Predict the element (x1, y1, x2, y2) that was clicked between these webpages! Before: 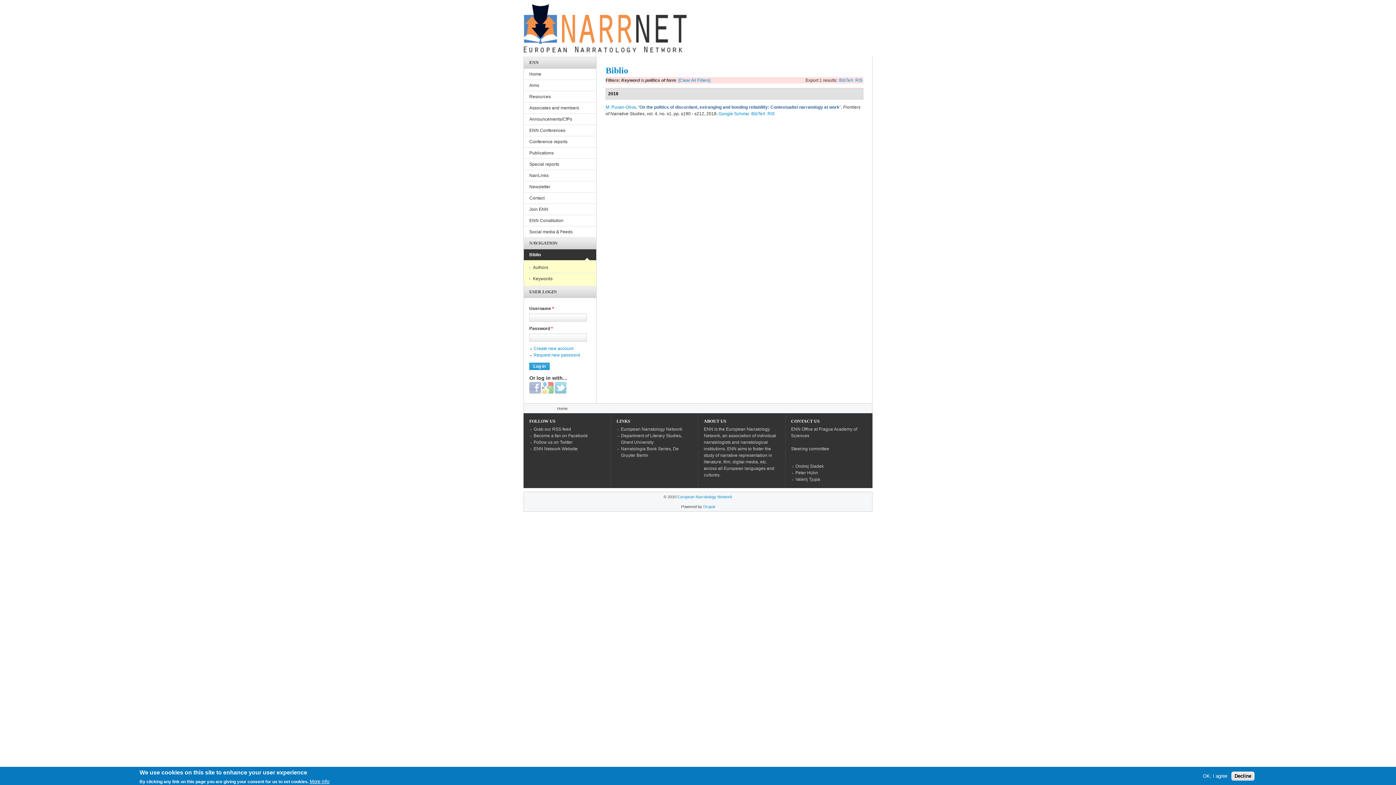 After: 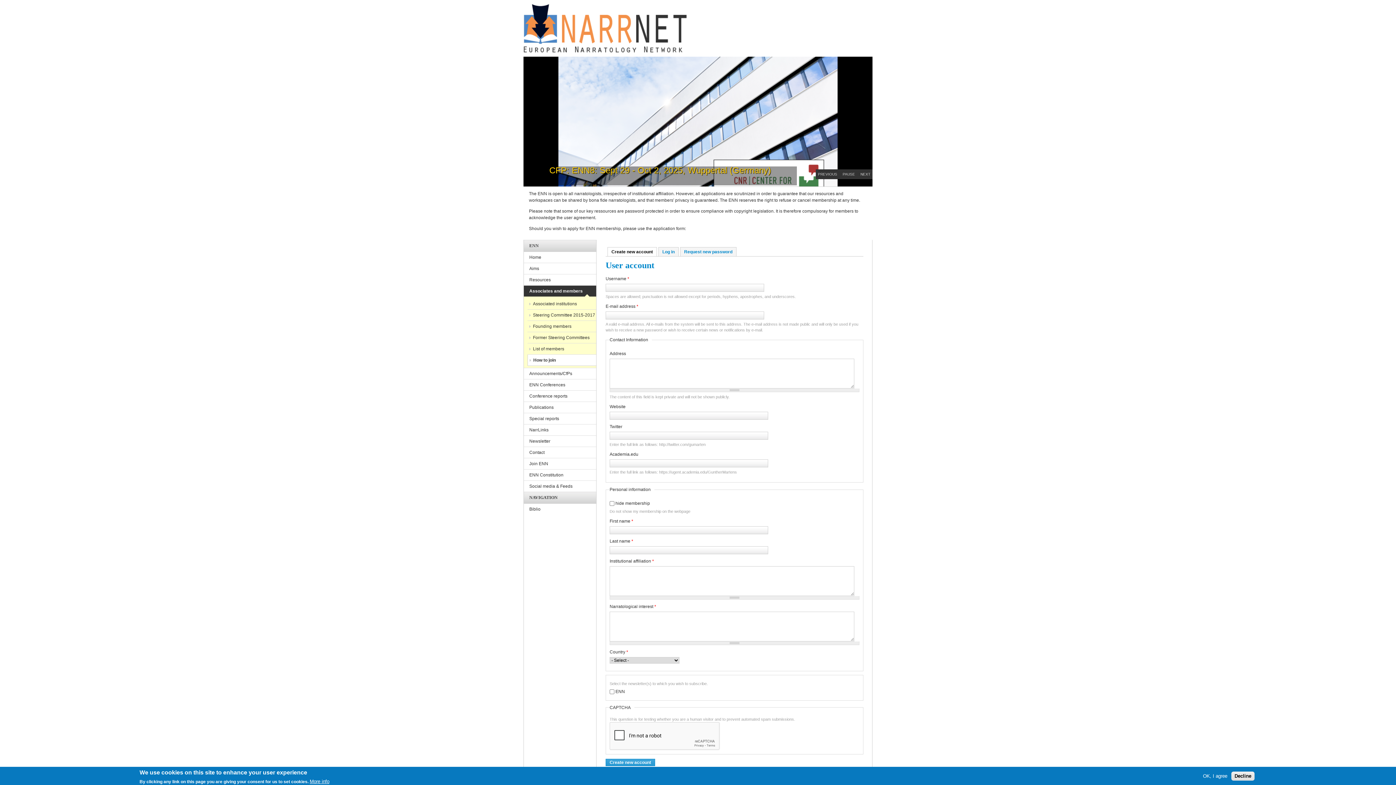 Action: bbox: (533, 346, 573, 351) label: Create new account